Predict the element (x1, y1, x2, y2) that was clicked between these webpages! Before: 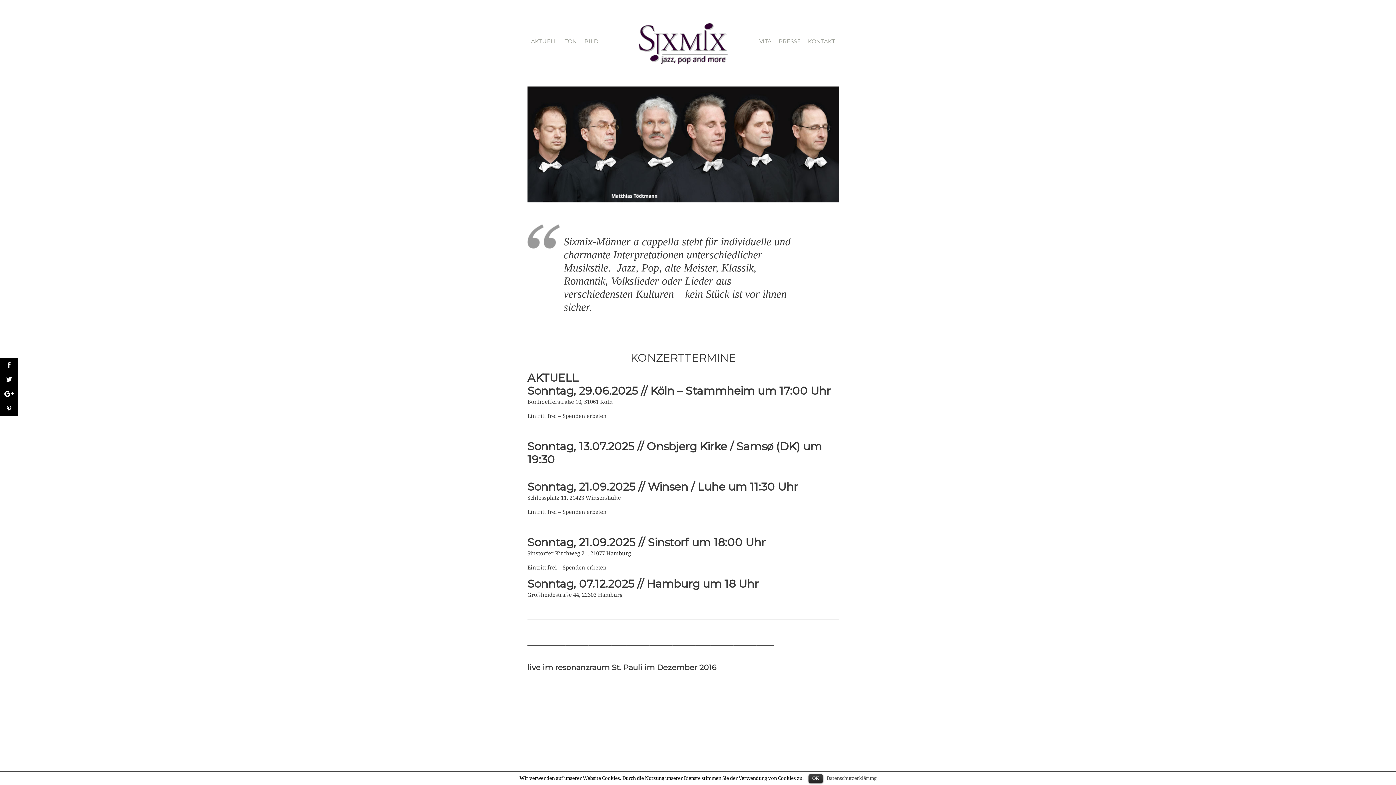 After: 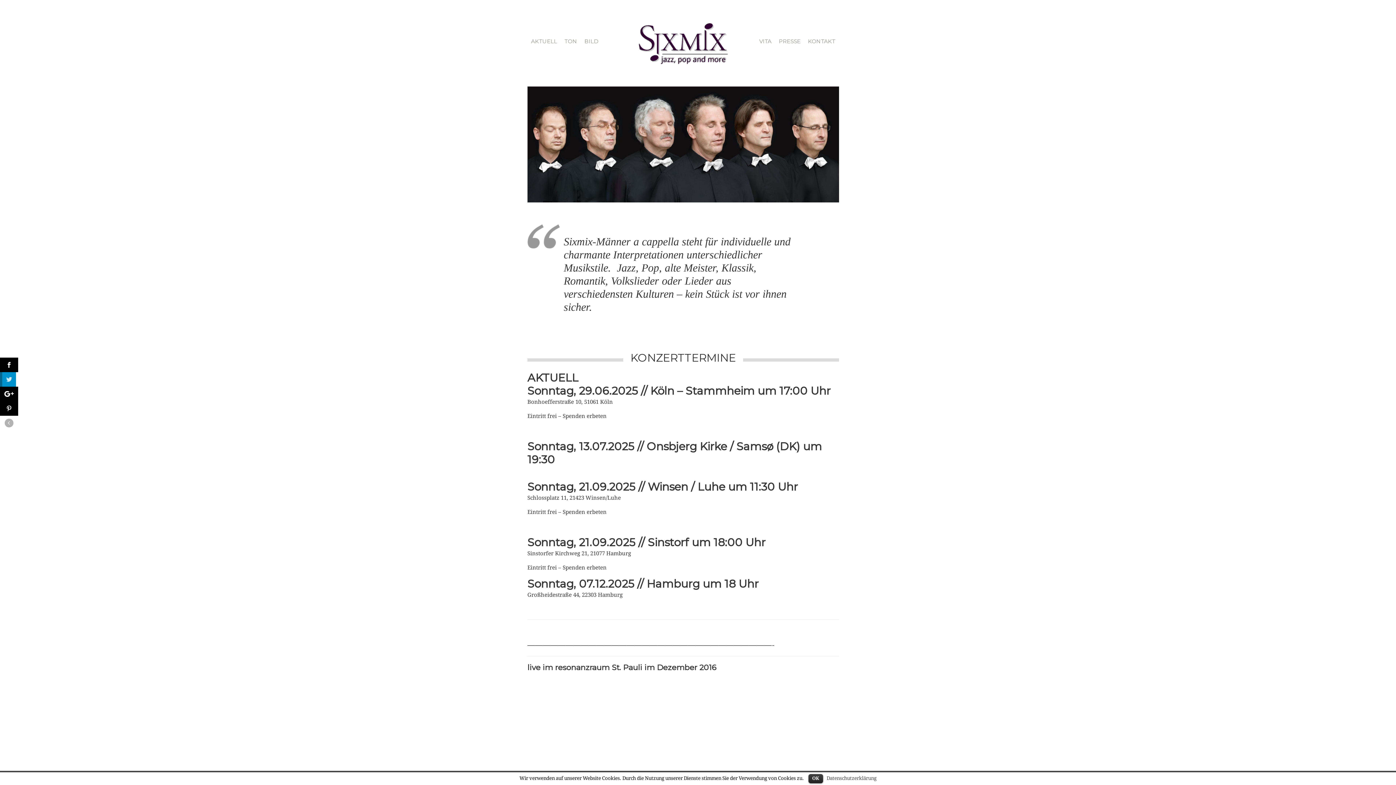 Action: bbox: (0, 372, 18, 386)